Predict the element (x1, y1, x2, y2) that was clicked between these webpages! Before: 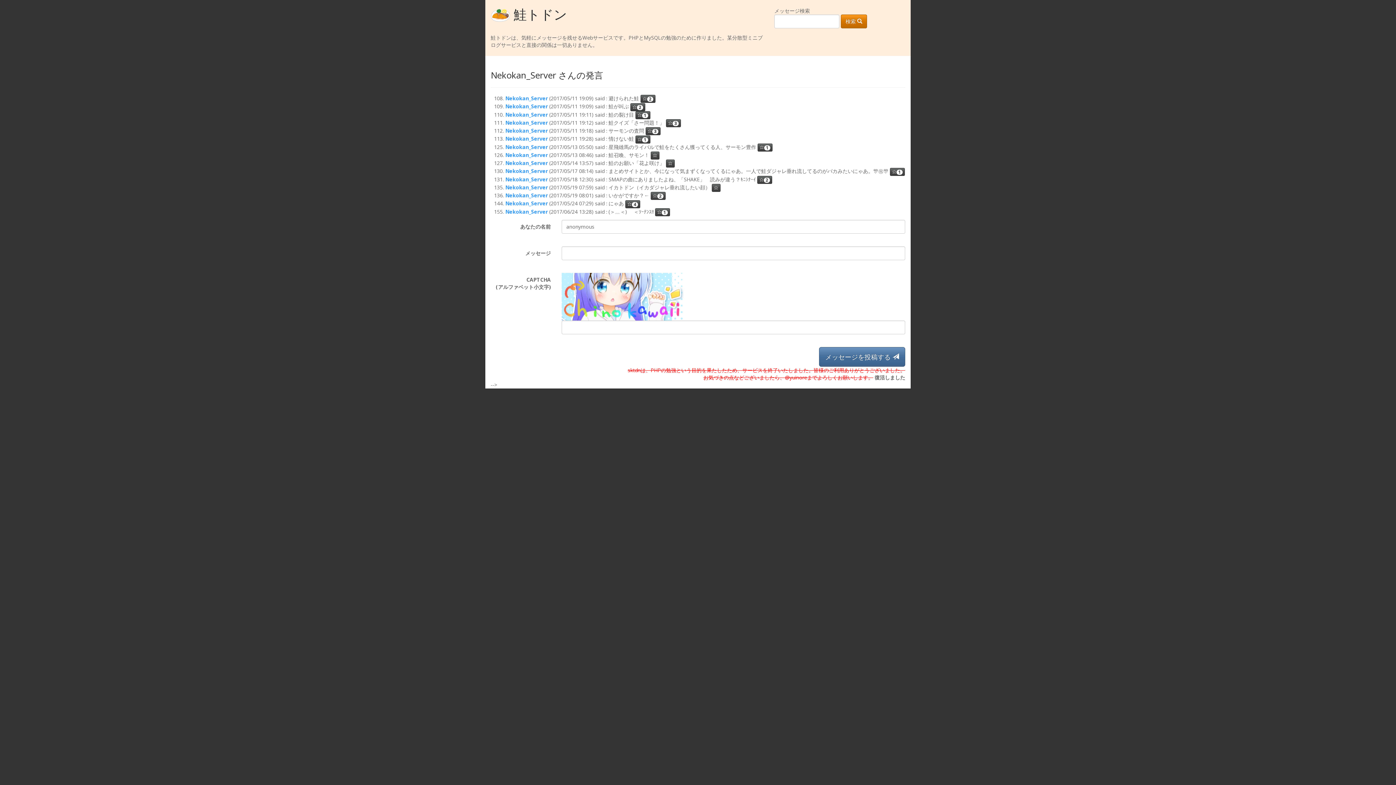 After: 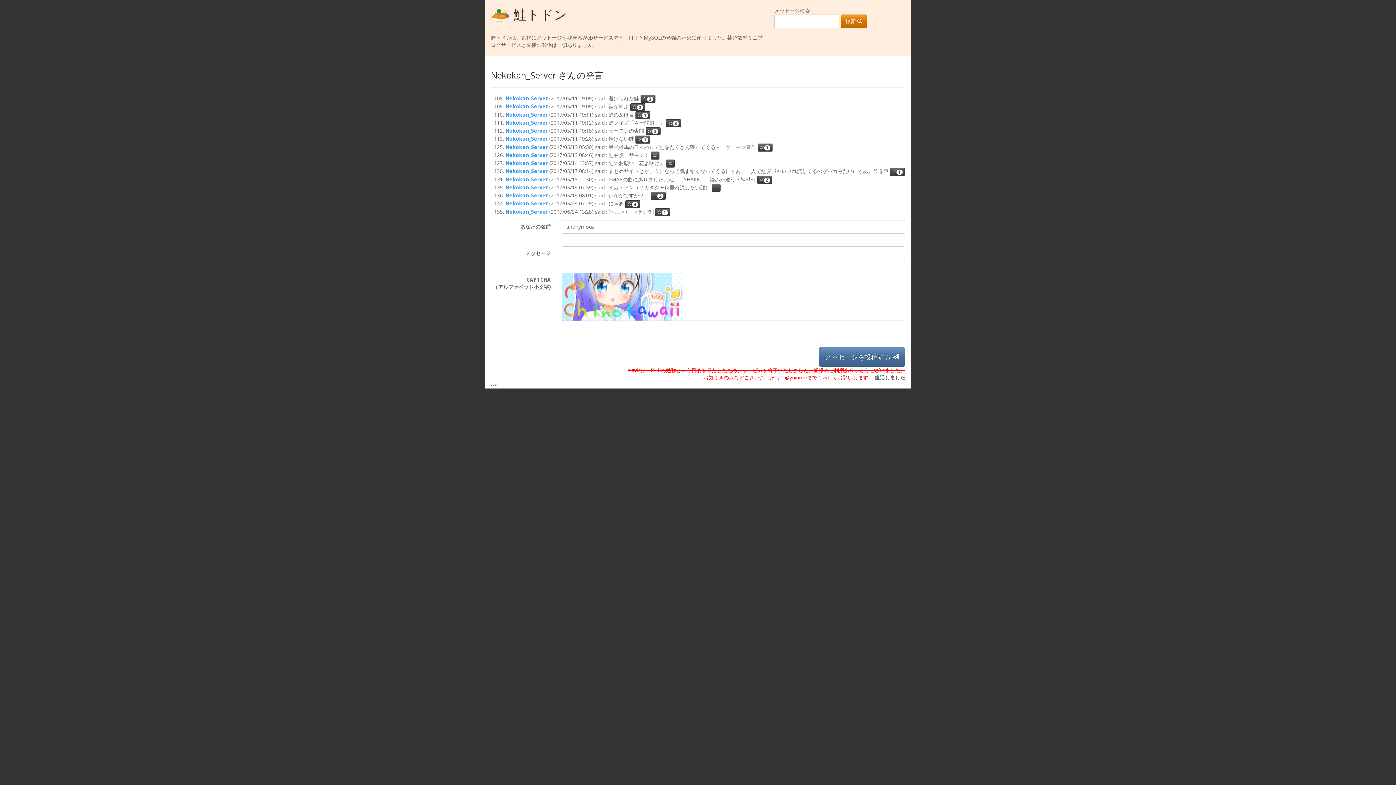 Action: label: Nekokan_Server bbox: (505, 183, 548, 190)